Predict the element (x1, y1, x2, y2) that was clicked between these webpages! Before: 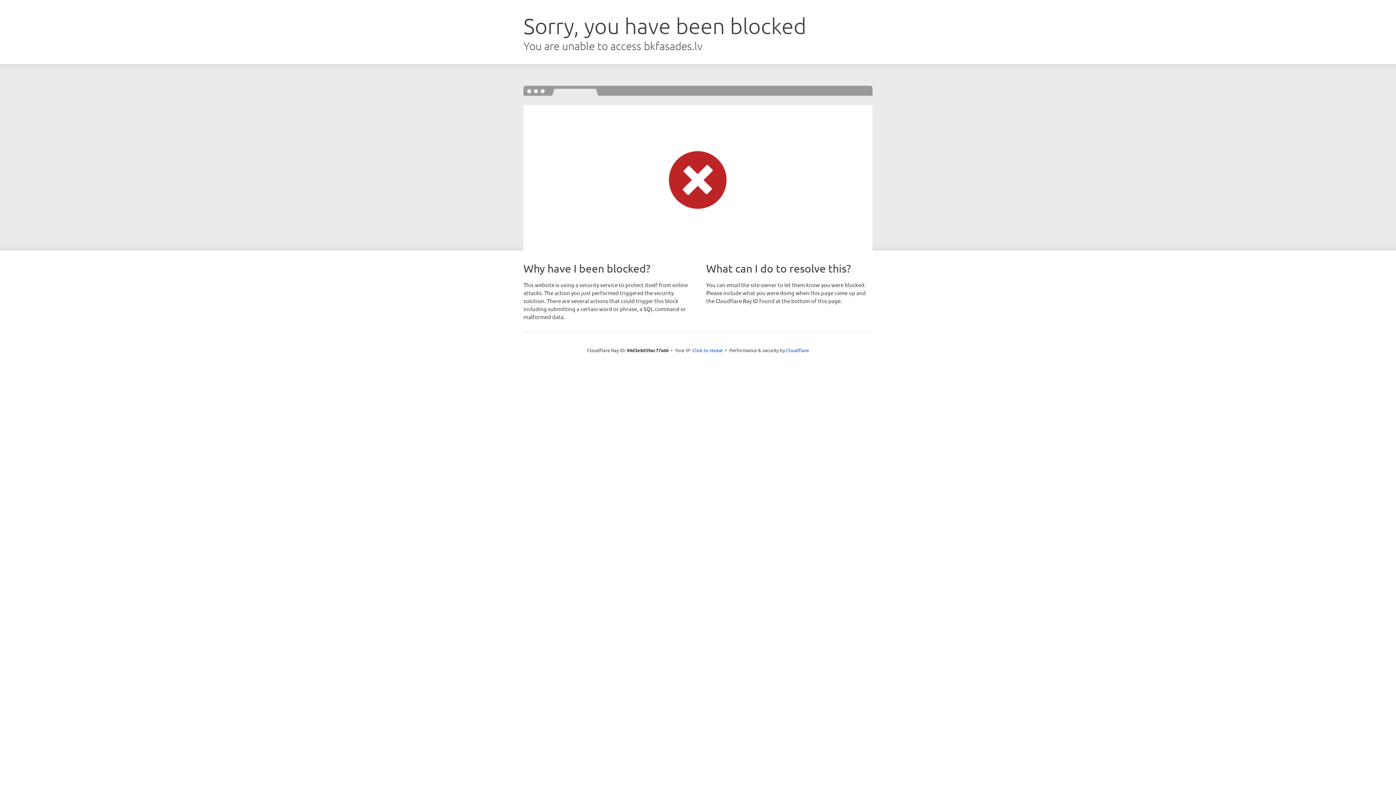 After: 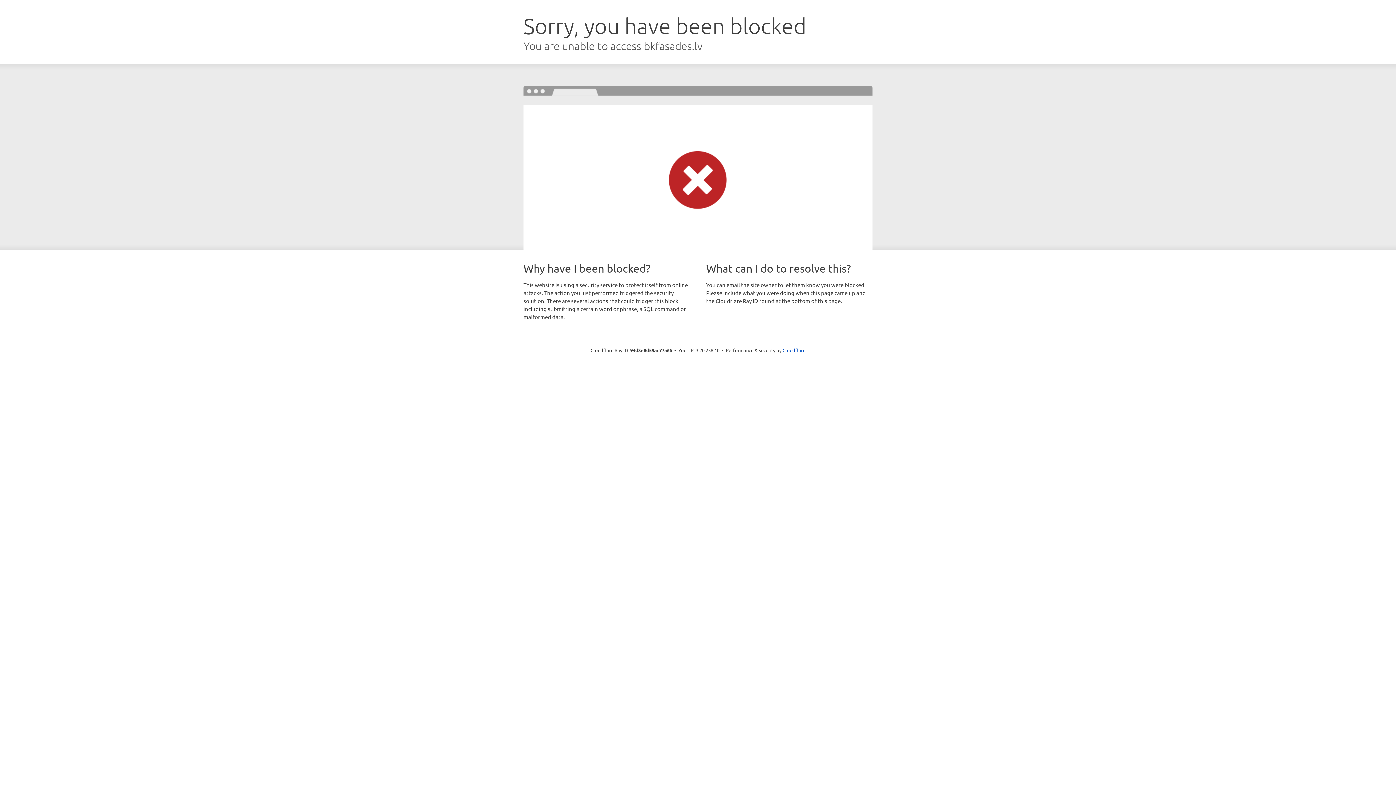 Action: bbox: (692, 346, 723, 353) label: Click to reveal